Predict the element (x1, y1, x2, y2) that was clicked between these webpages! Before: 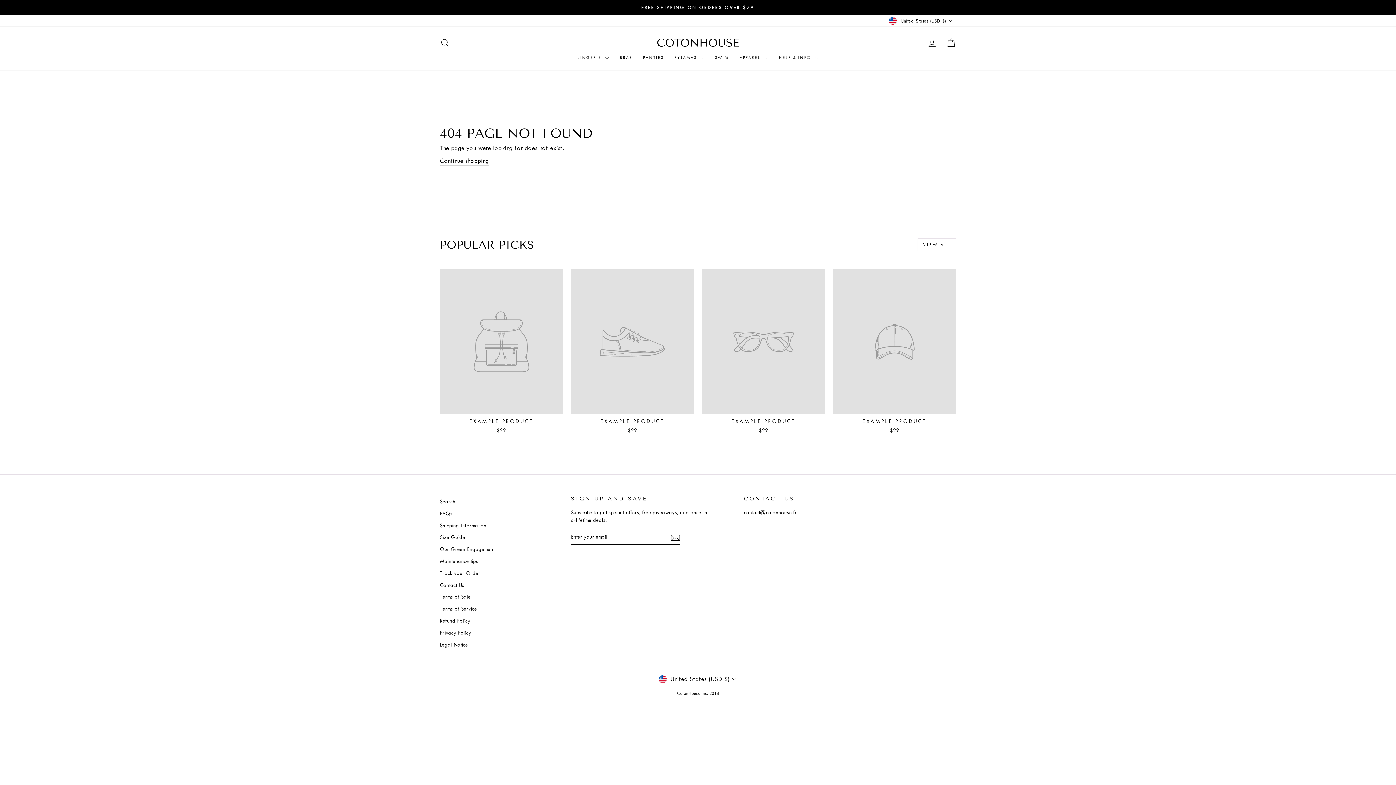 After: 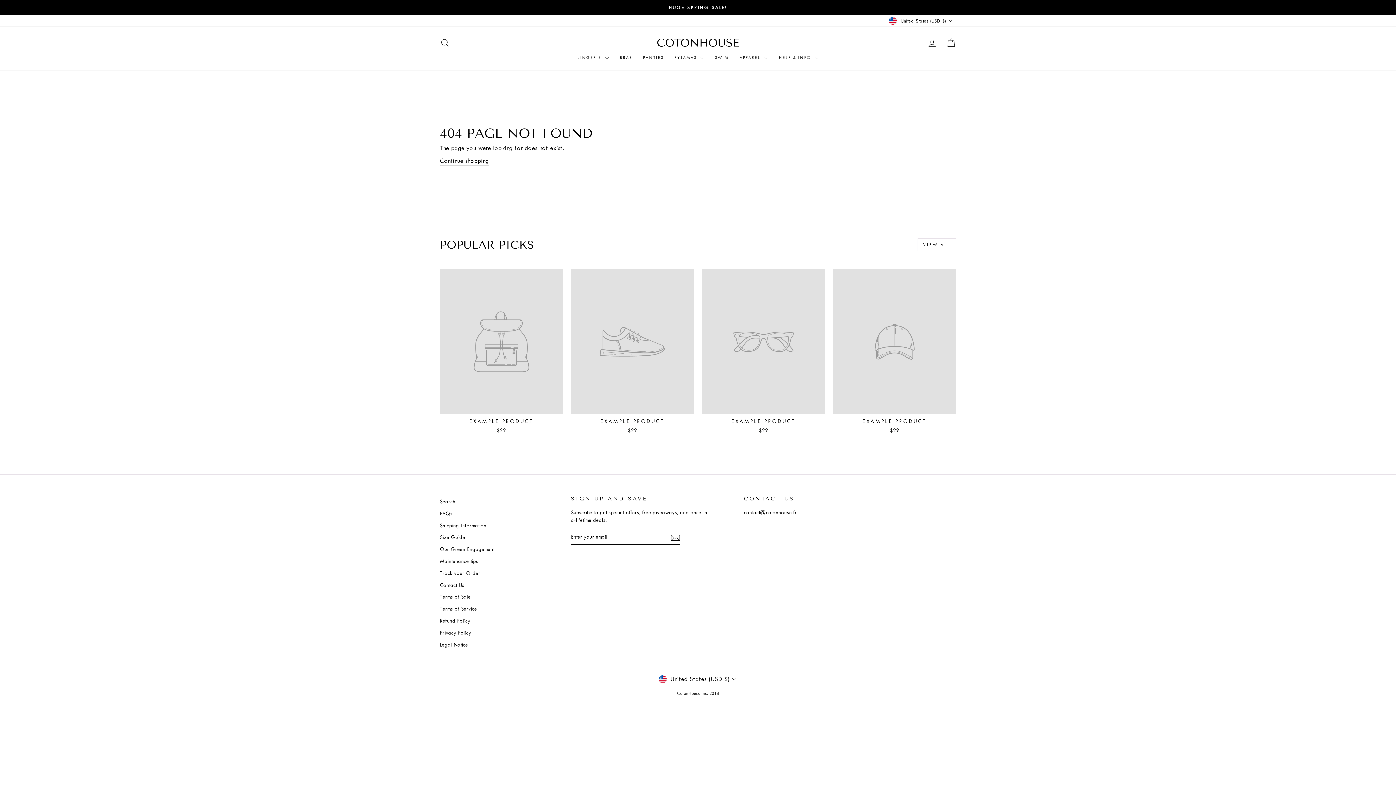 Action: bbox: (440, 269, 563, 436) label: EXAMPLE PRODUCT
$29